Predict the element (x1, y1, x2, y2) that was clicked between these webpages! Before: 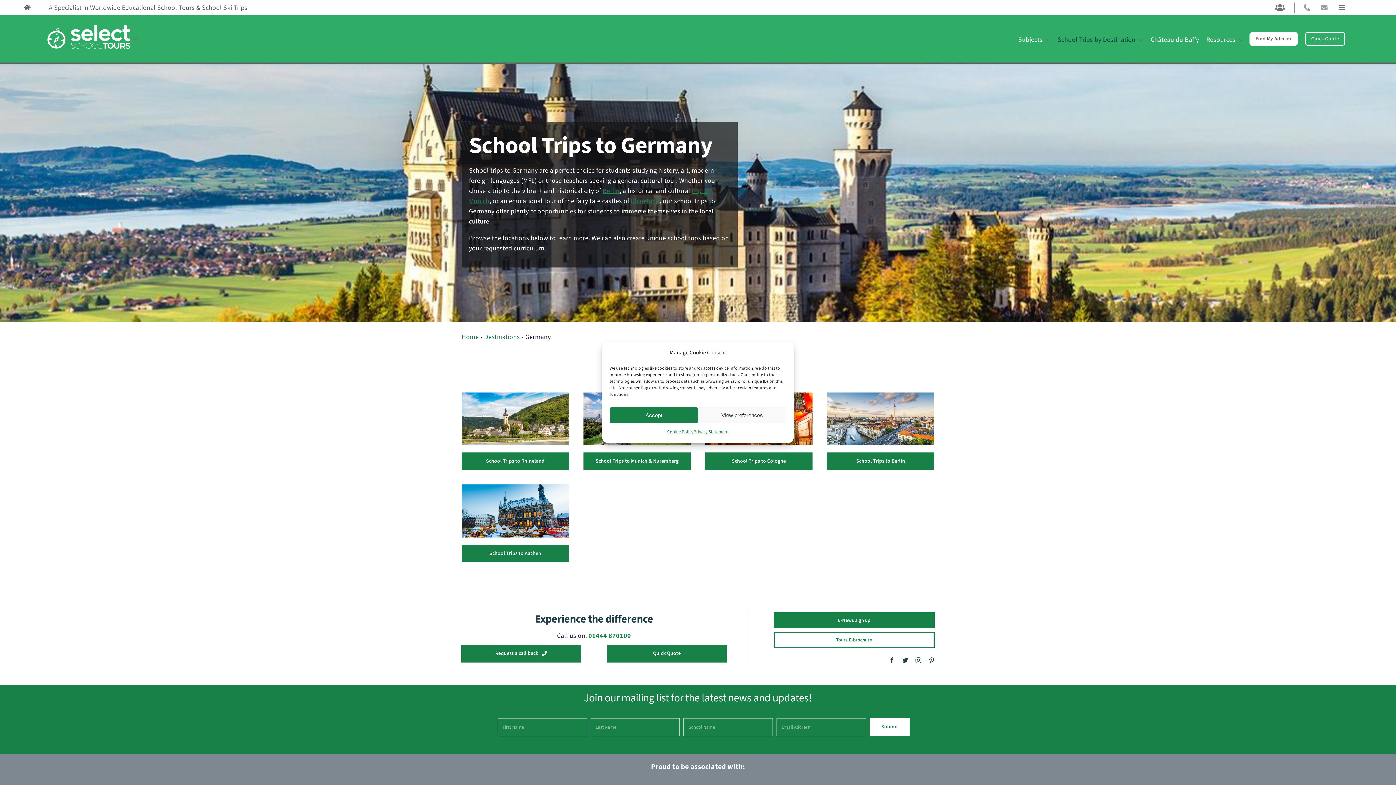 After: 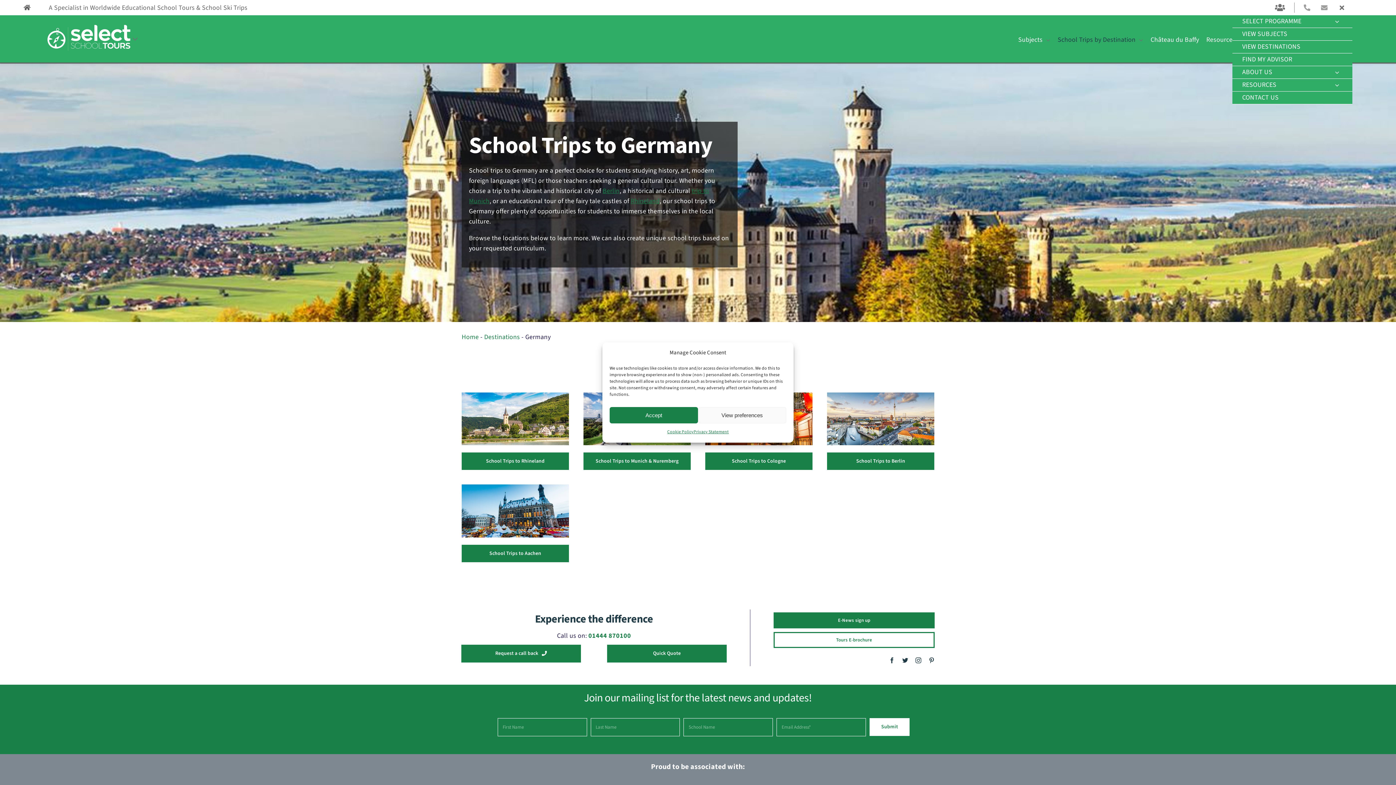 Action: bbox: (1331, 0, 1352, 15) label: Toggle Navigation